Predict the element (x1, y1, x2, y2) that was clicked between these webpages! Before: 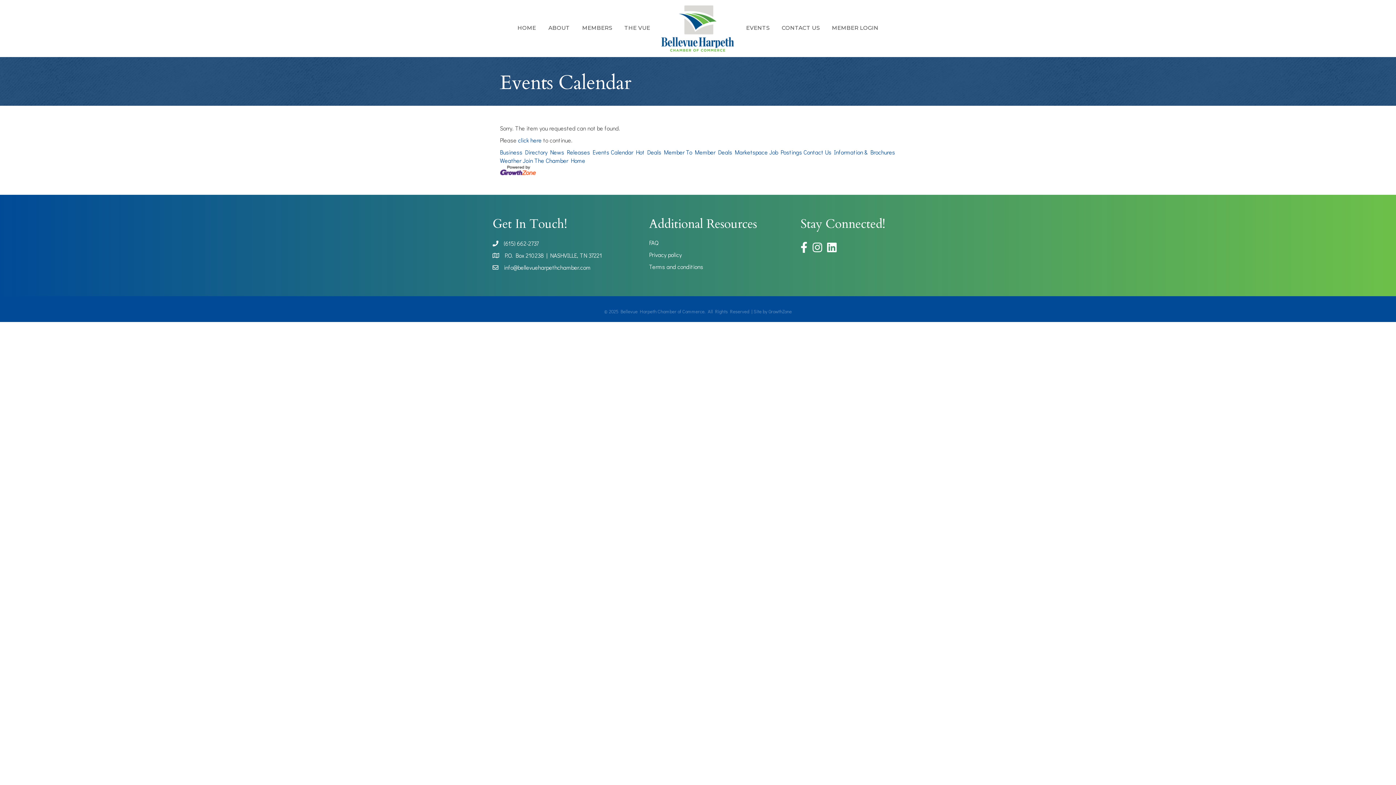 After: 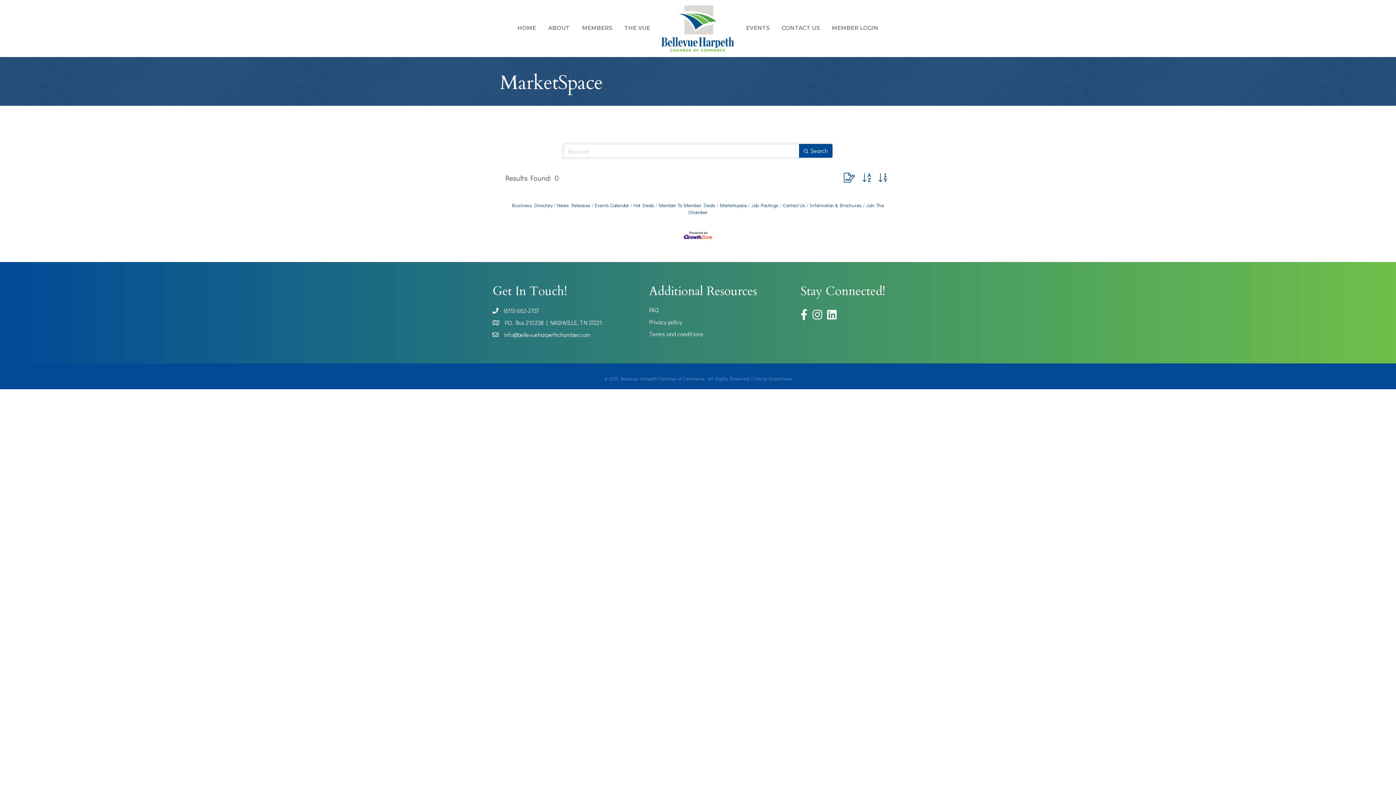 Action: label: Marketspace bbox: (734, 148, 768, 156)